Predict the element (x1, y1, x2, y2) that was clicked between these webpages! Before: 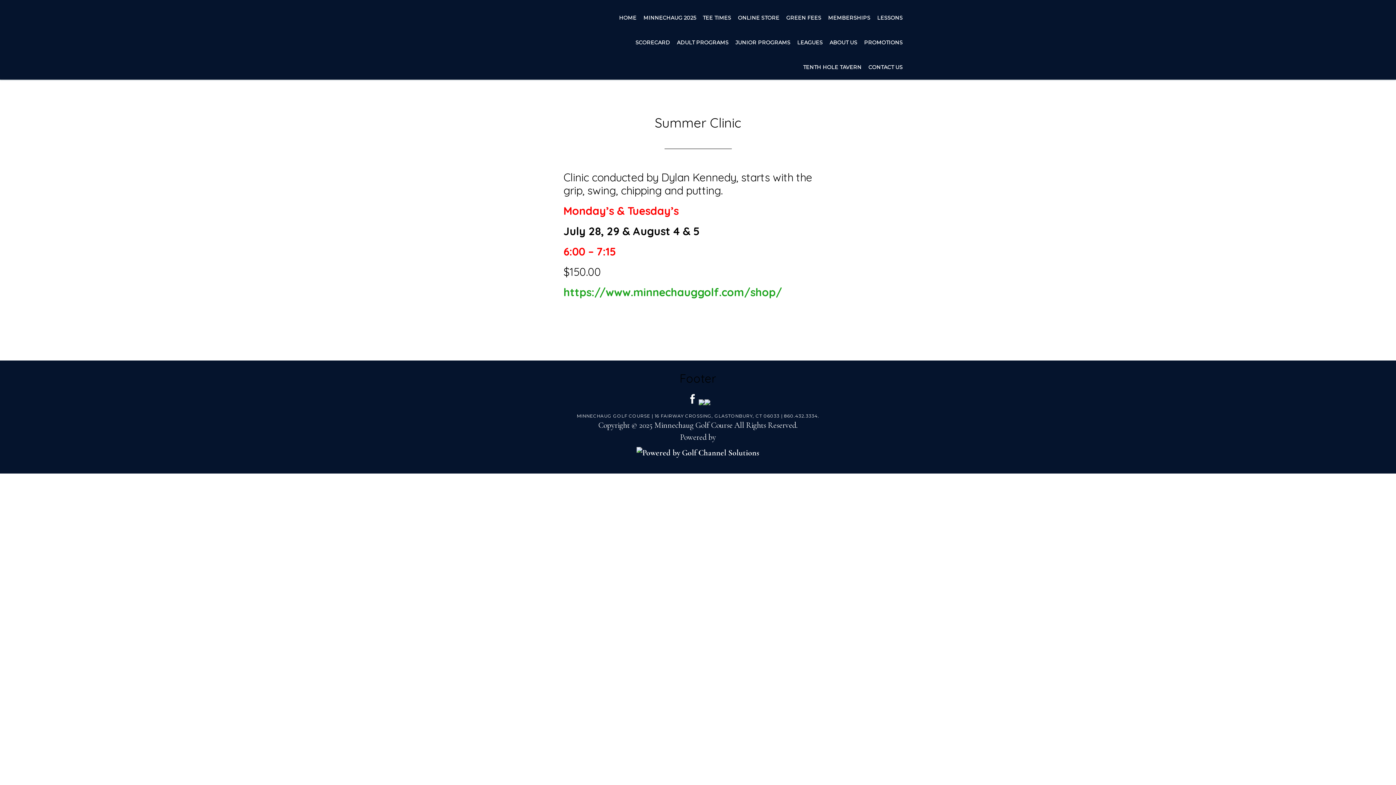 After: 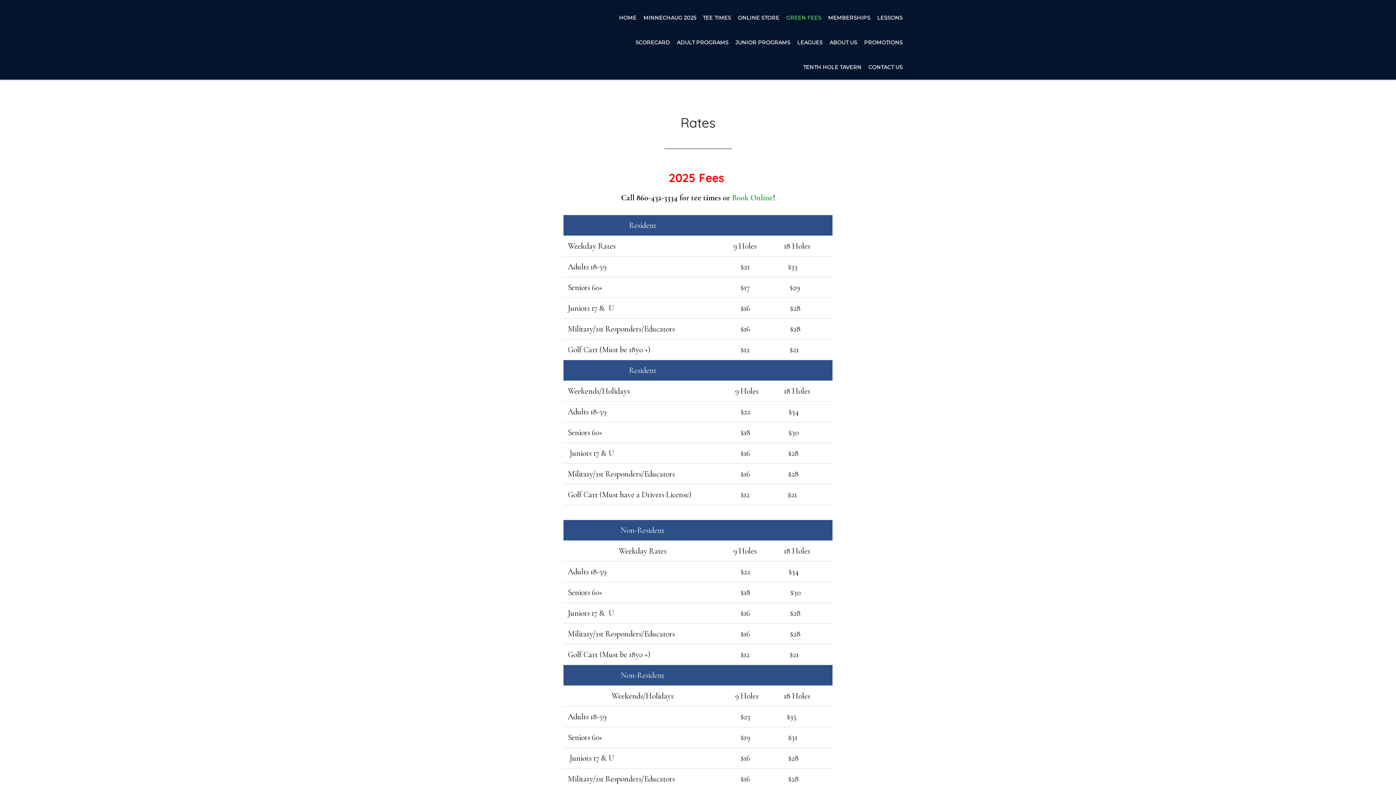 Action: bbox: (784, 5, 824, 30) label: GREEN FEES